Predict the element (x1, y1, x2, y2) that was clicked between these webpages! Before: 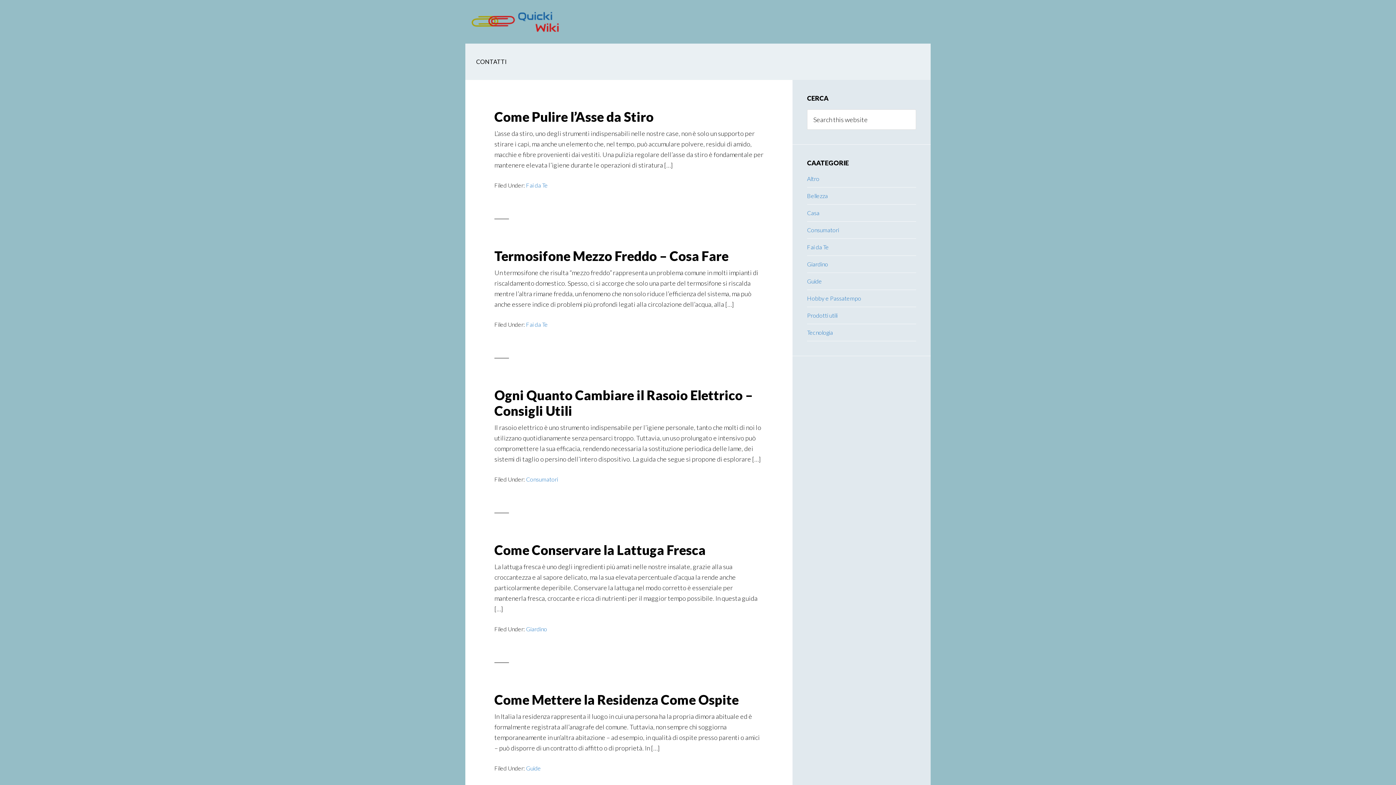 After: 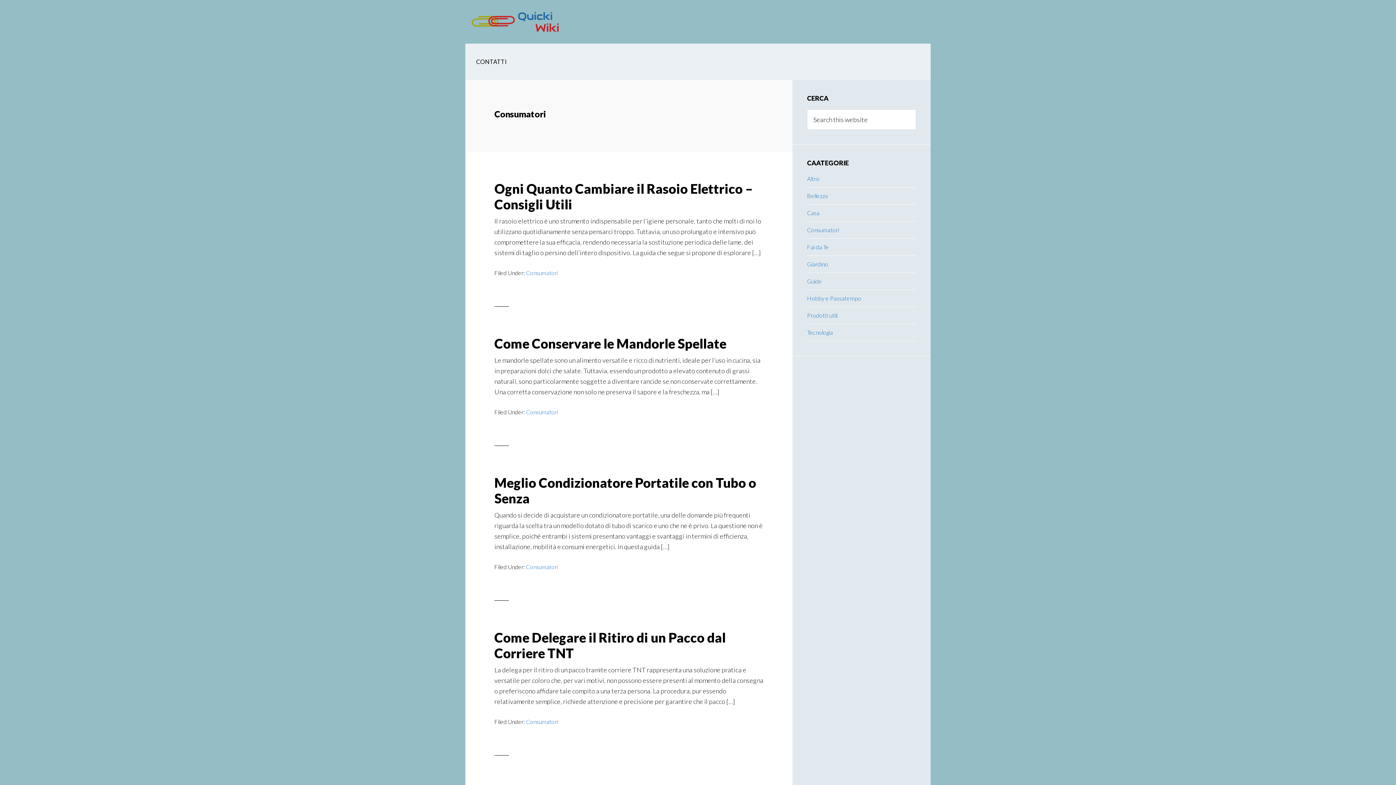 Action: bbox: (807, 226, 839, 233) label: Consumatori